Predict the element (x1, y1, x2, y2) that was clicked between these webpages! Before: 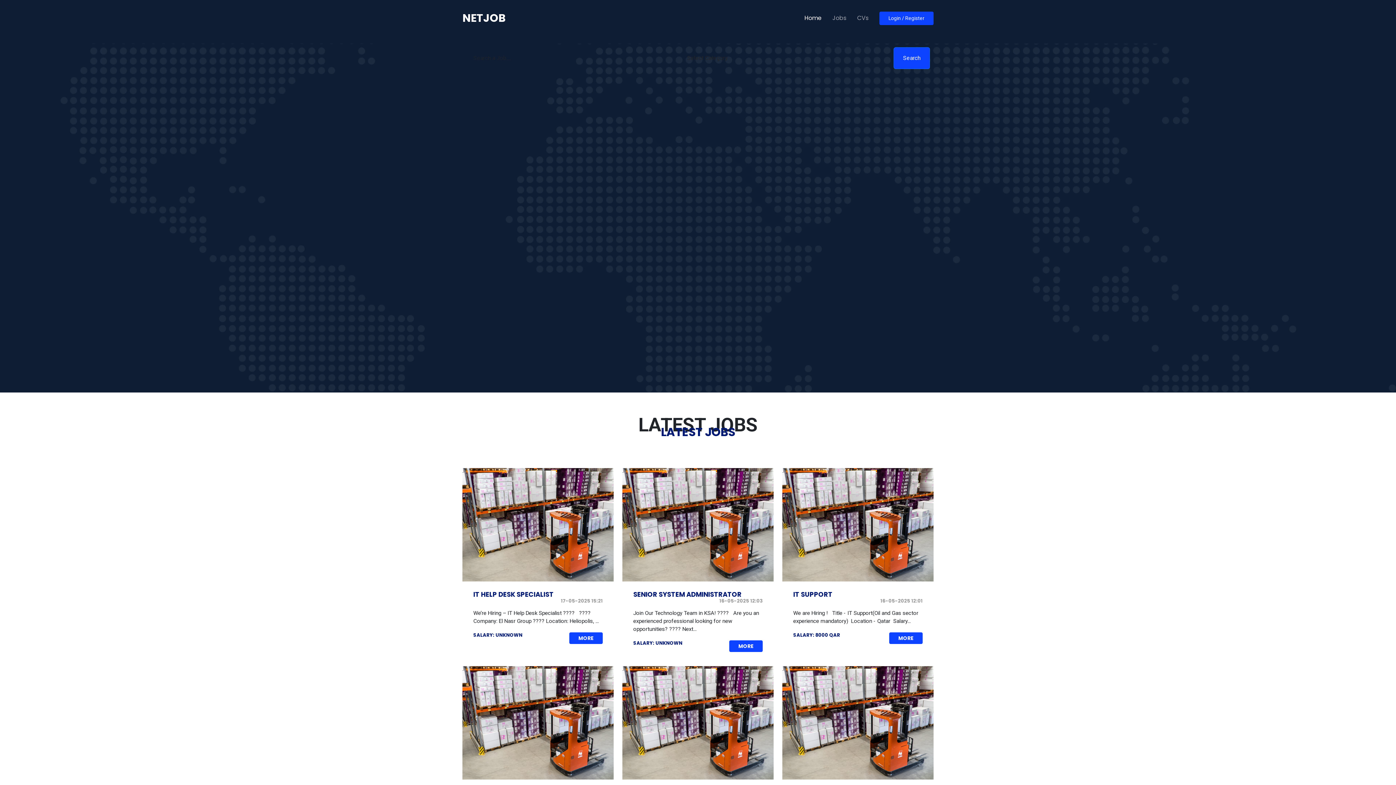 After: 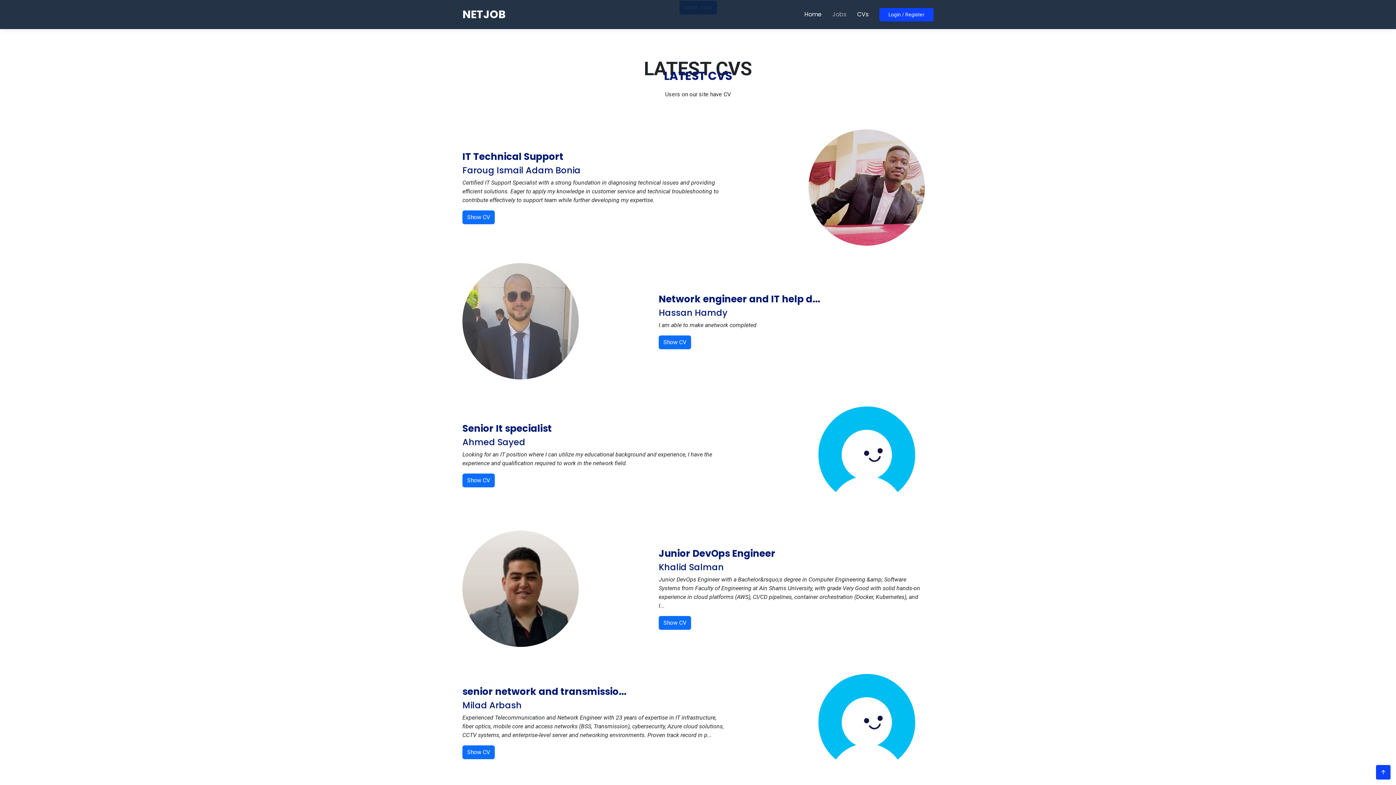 Action: label: CVs bbox: (852, 7, 868, 29)